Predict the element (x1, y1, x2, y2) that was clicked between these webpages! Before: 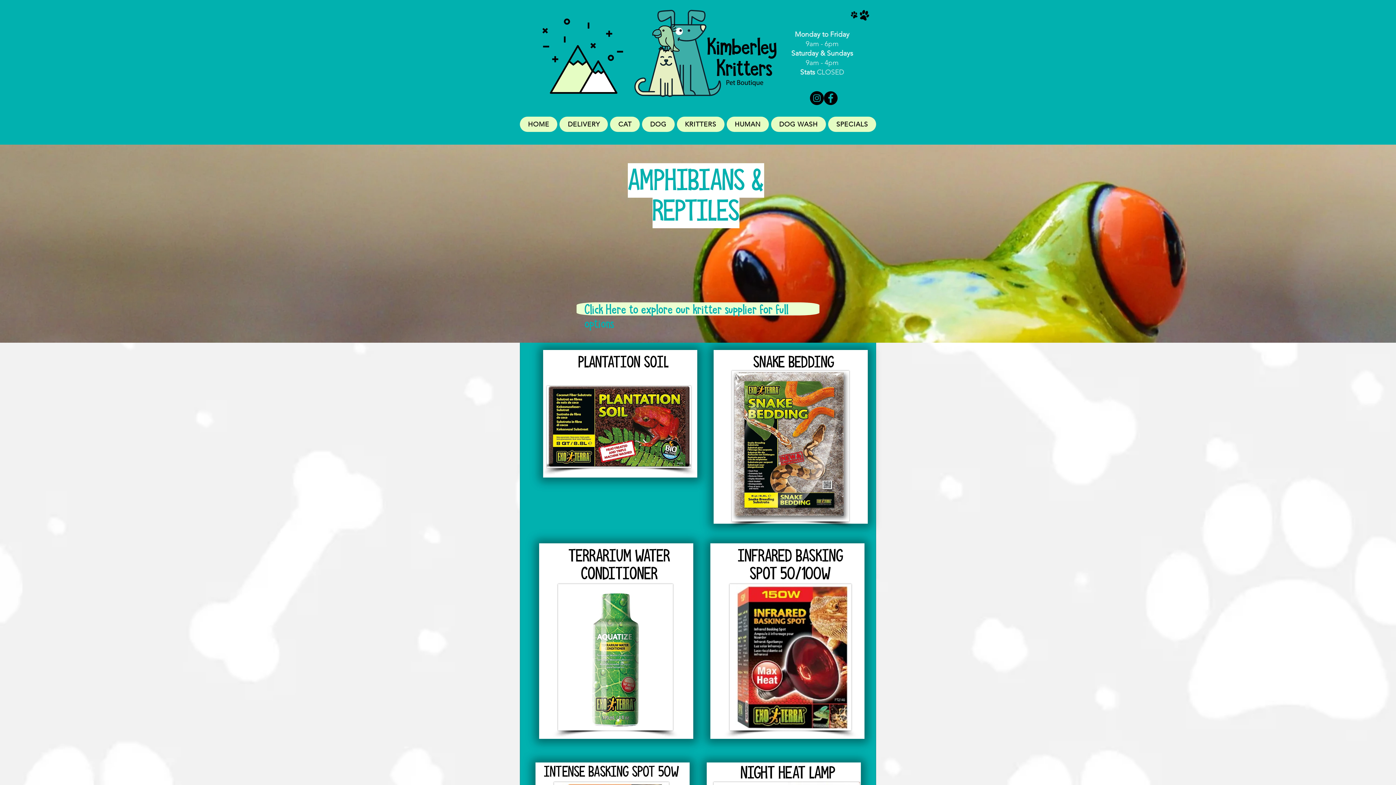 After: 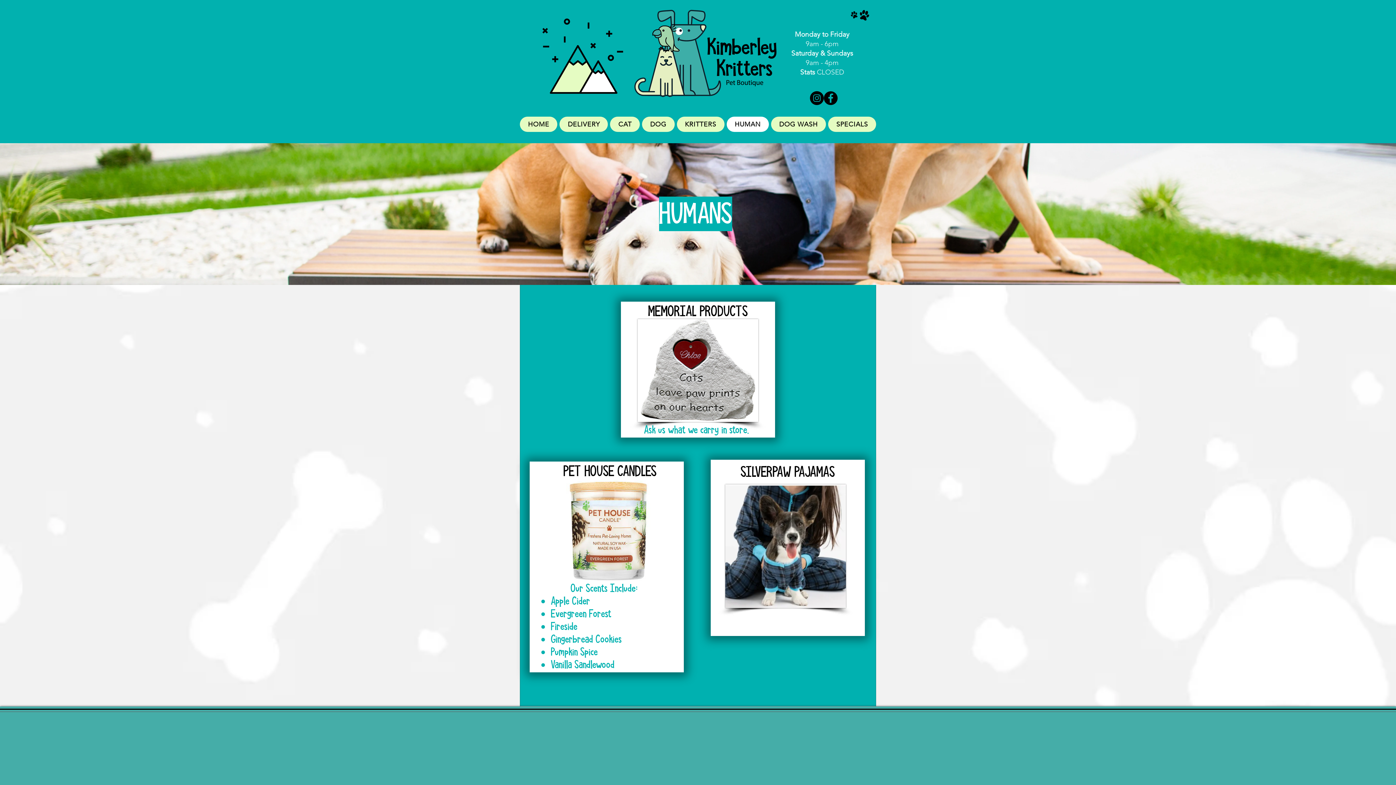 Action: label: HUMAN bbox: (726, 116, 769, 132)